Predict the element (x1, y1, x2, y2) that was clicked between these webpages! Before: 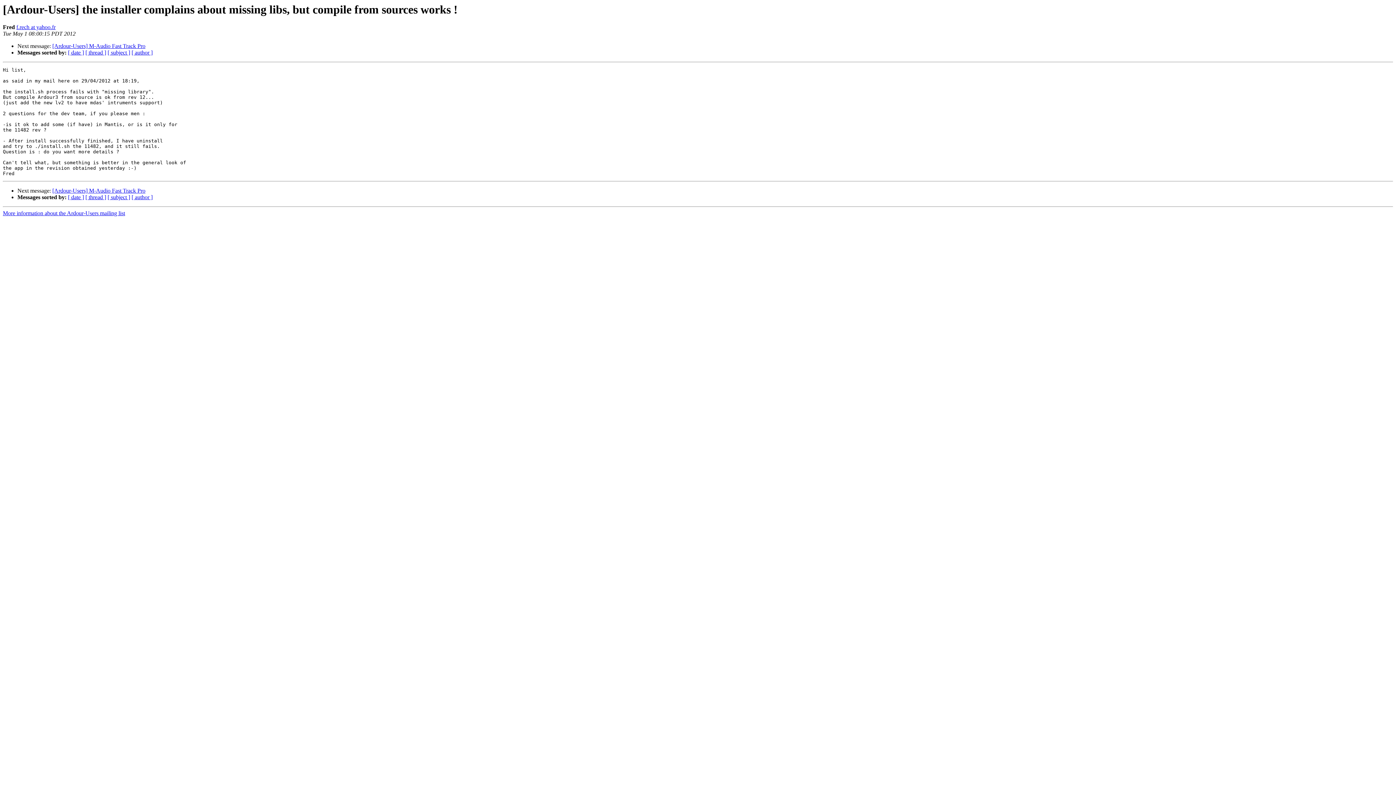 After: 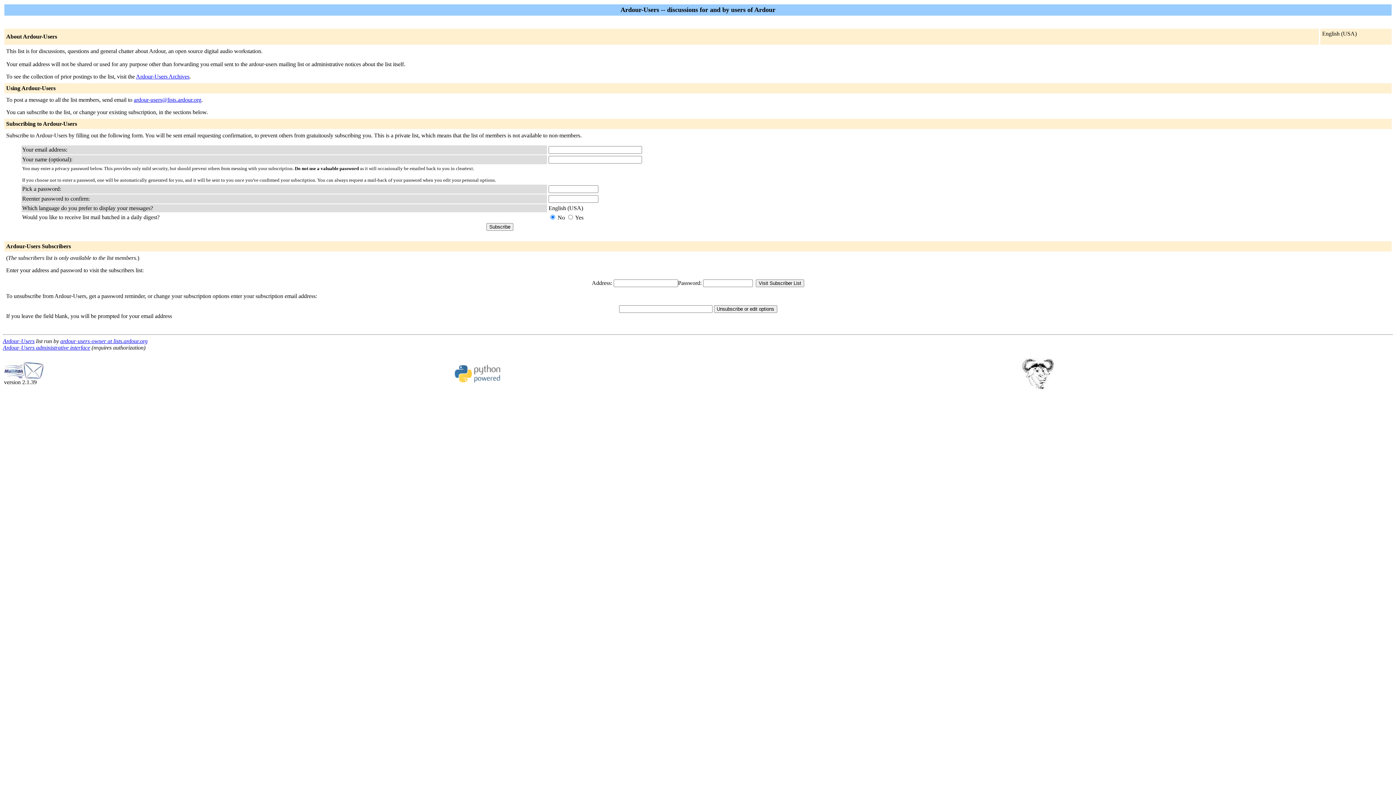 Action: label: More information about the Ardour-Users mailing list bbox: (2, 210, 125, 216)